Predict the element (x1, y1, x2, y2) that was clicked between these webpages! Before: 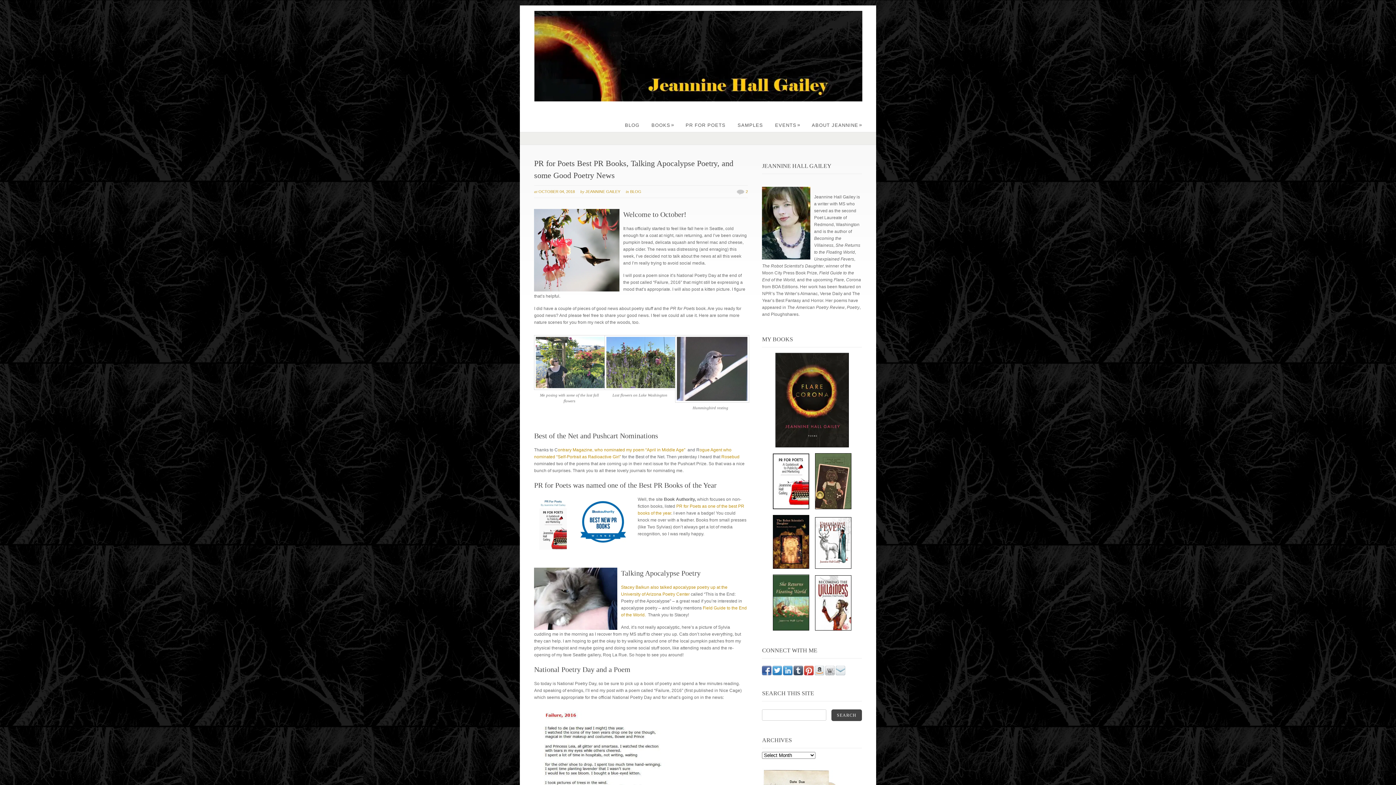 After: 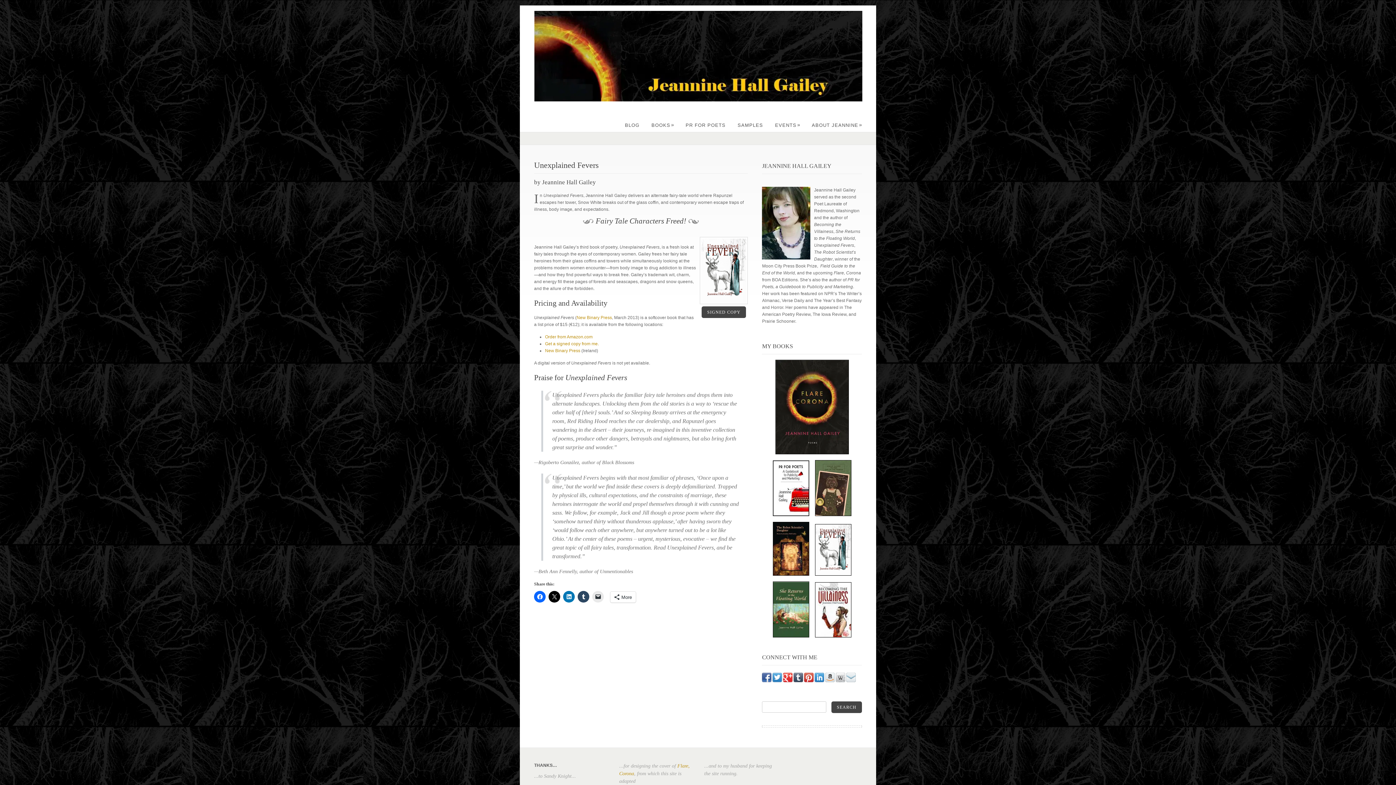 Action: bbox: (813, 566, 853, 571)